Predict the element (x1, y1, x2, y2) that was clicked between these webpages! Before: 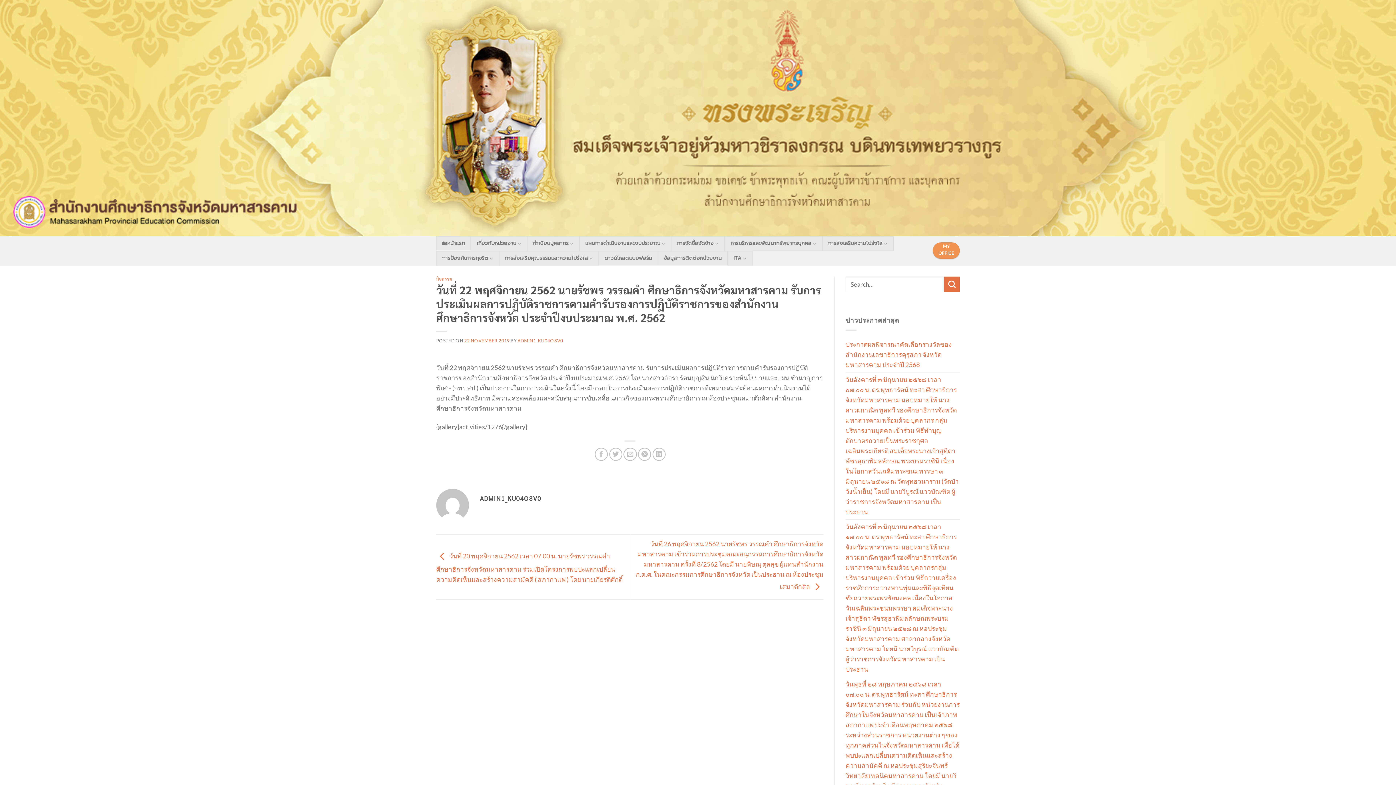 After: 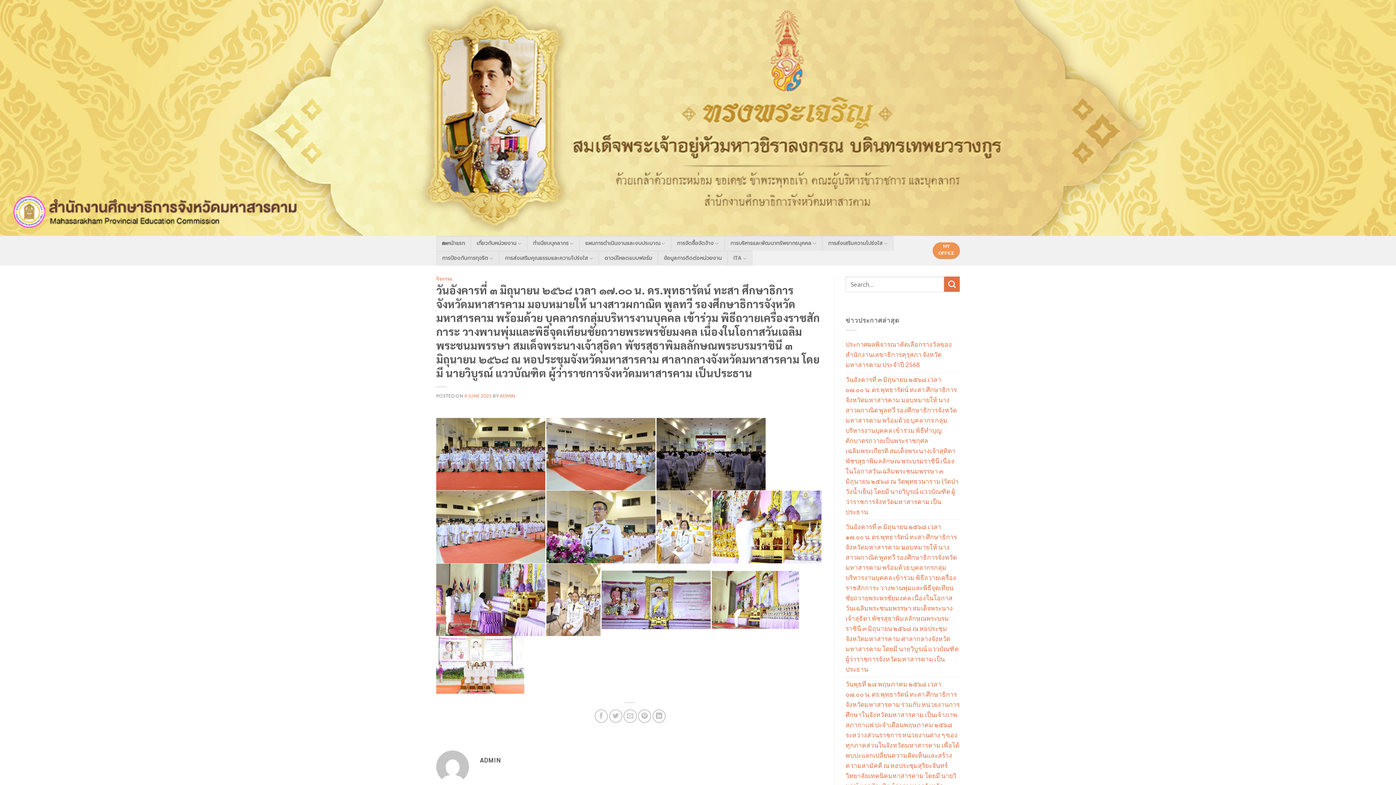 Action: label: วันอังคารที่ ๓ มิถุนายน ๒๕๖๘ เวลา ๑๗.๐๐ น. ดร.พุทธารัตน์ ทะสา ศึกษาธิการจังหวัดมหาสารคาม มอบหมายให้ นางสาวผกาณิต พูลทวี รองศึกษาธิการจังหวัดมหาสารคาม พร้อมด้วย บุคลากรกลุ่มบริหารงานบุคคล เข้าร่วม พิธีถวายเครื่องราชสักการะ วางพานพุ่มและพิธีจุดเทียนชัยถวายพระพรชัยมงคล เนื่องในโอกาสวันเฉลิมพระชนมพรรษา สมเด็จพระนางเจ้าสุธิดา พัชรสุธาพิมลลักษณพระบรมราชินี ๓ มิถุนายน ๒๕๖๘ ณ หอประชุมจังหวัดมหาสารคาม ศาลากลางจังหวัดมหาสารคาม โดยมี นายวิบูรณ์ แววบัณฑิต ผู้ว่าราชการจังหวัดมหาสารคาม เป็นประธาน bbox: (845, 520, 960, 677)